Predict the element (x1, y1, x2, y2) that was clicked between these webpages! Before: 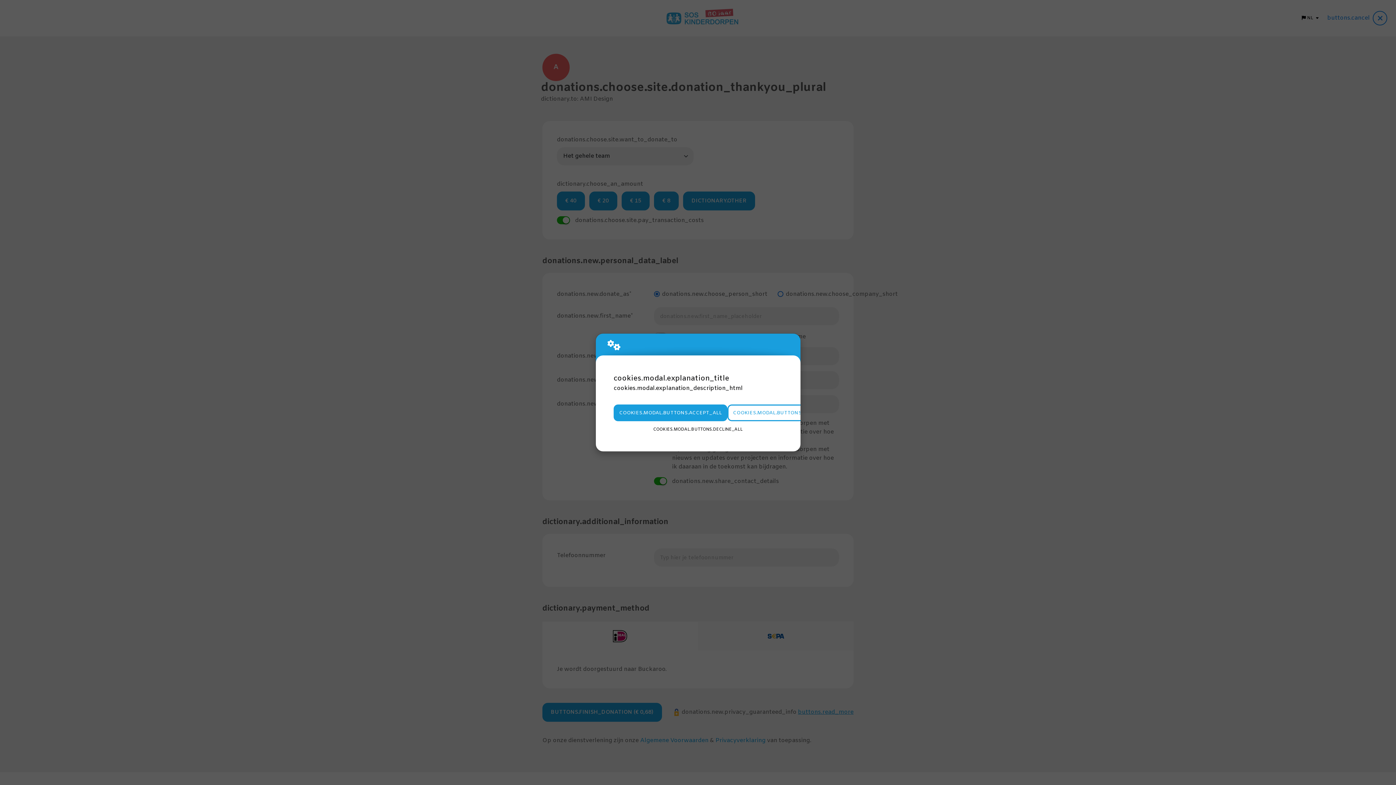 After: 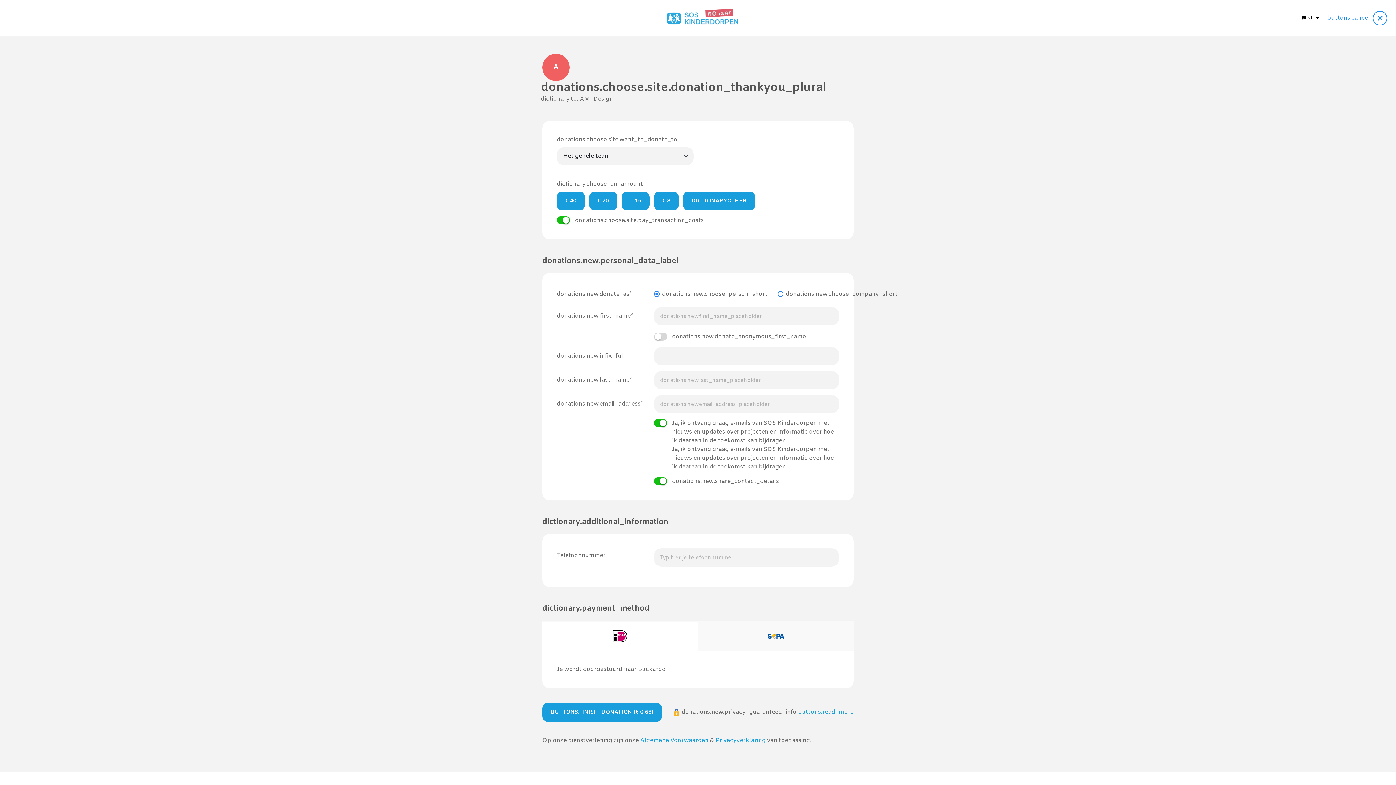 Action: bbox: (613, 404, 727, 421) label: COOKIES.MODAL.BUTTONS.ACCEPT_ALL